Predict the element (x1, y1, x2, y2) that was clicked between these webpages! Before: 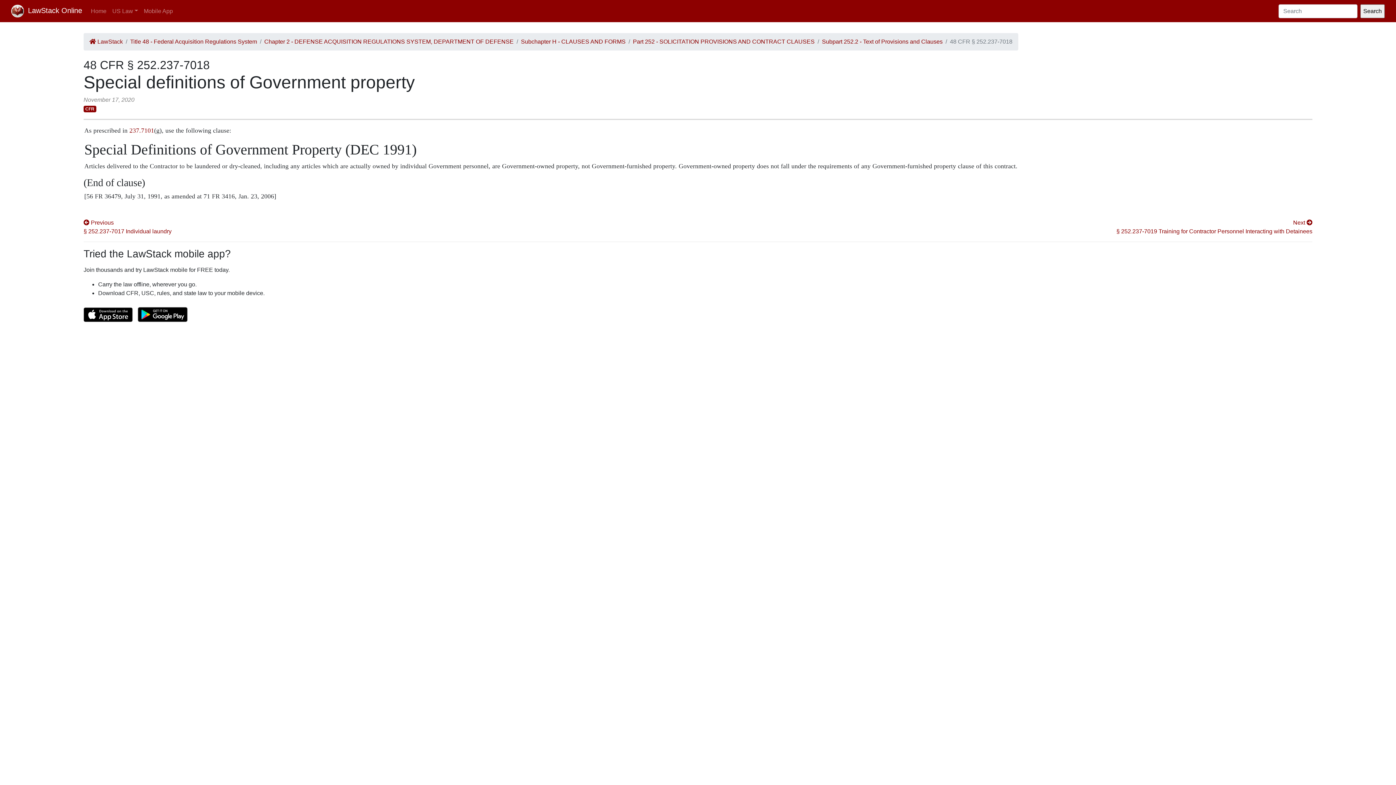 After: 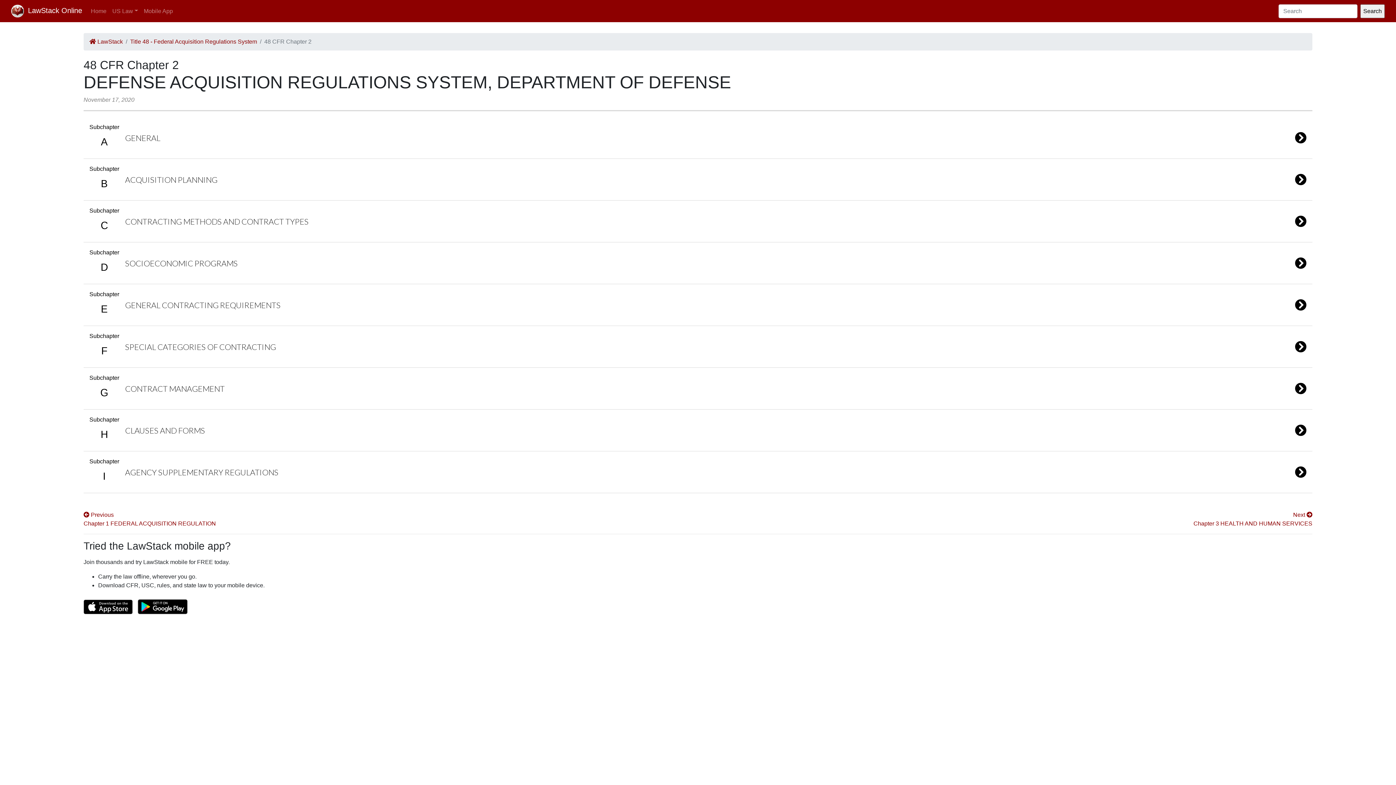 Action: label: Chapter 2 - DEFENSE ACQUISITION REGULATIONS SYSTEM, DEPARTMENT OF DEFENSE bbox: (264, 37, 513, 46)